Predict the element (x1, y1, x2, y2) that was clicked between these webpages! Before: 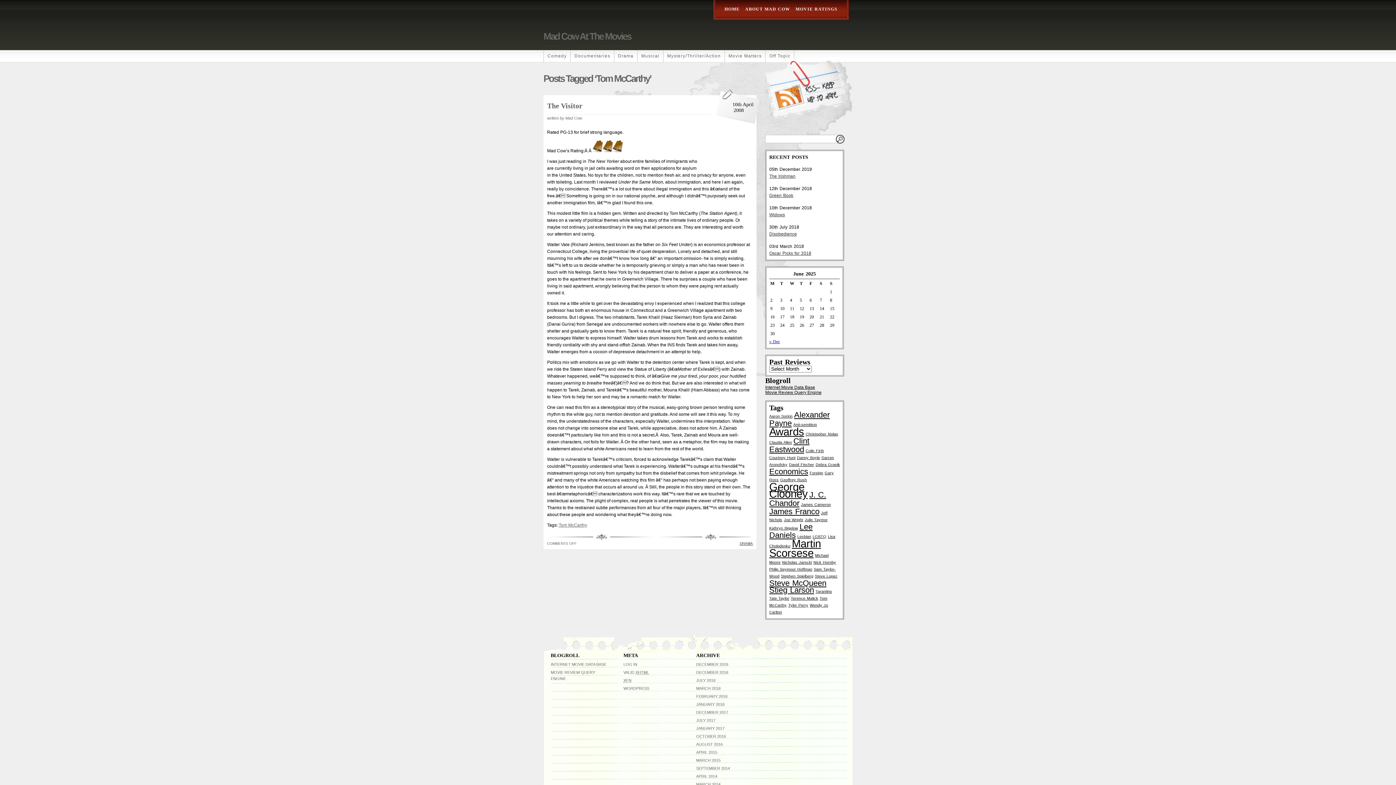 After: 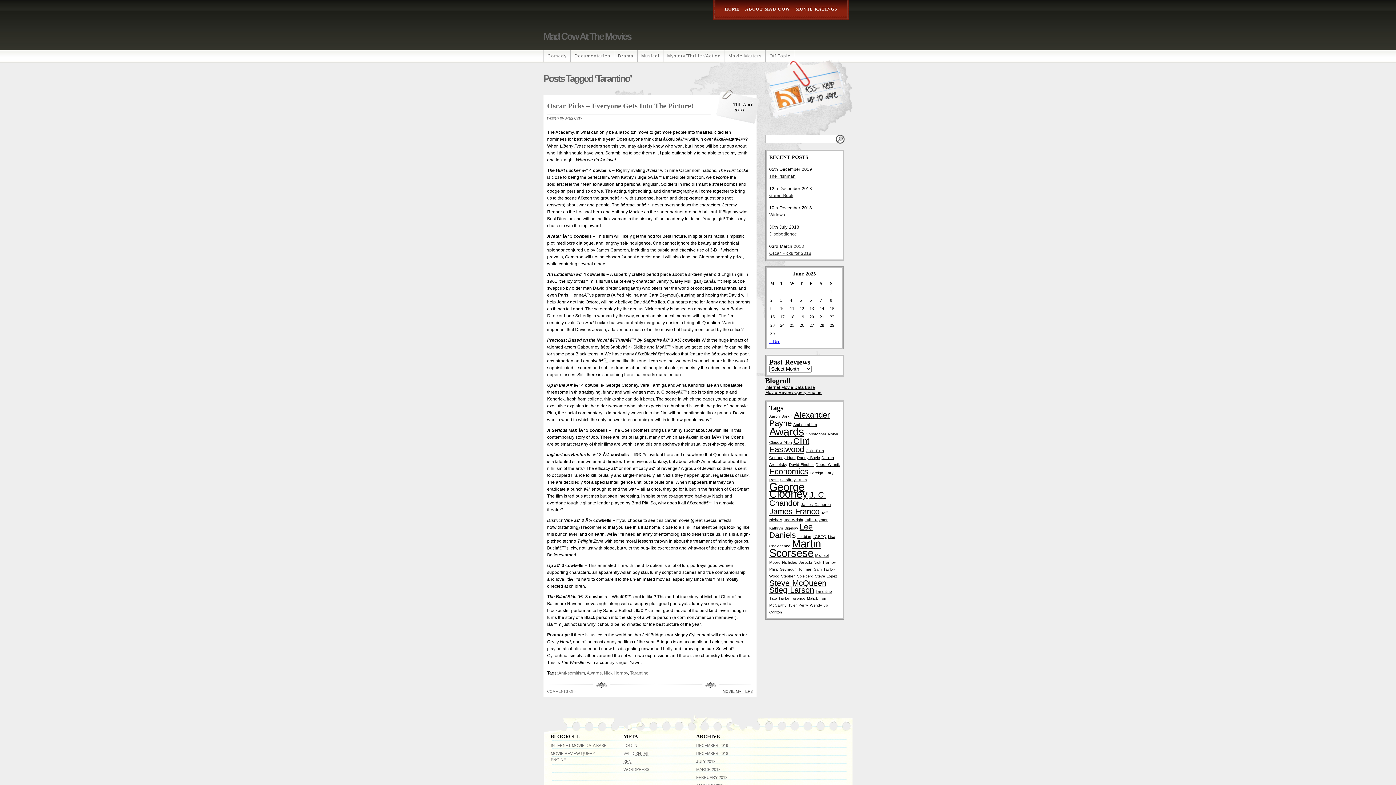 Action: bbox: (815, 589, 832, 593) label: Tarantino (1 item)